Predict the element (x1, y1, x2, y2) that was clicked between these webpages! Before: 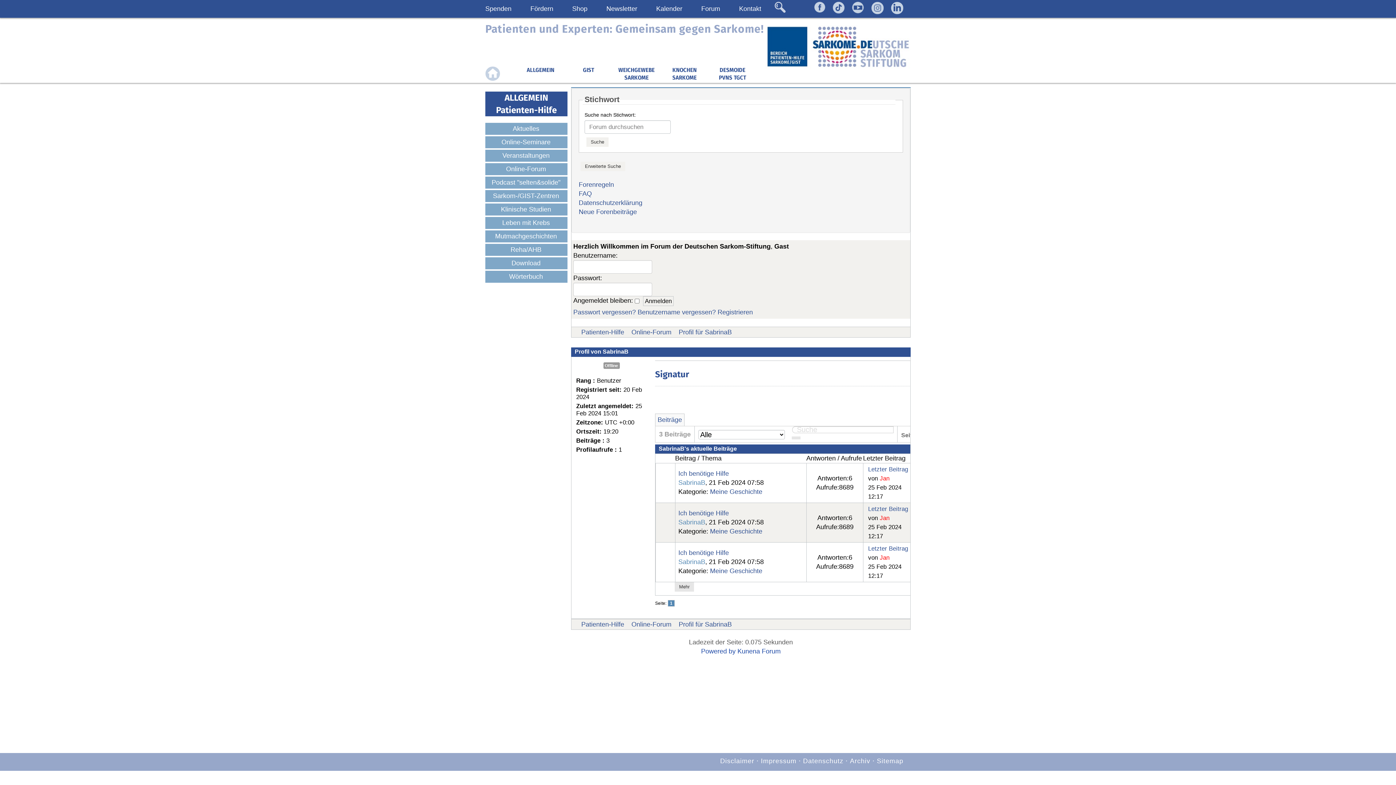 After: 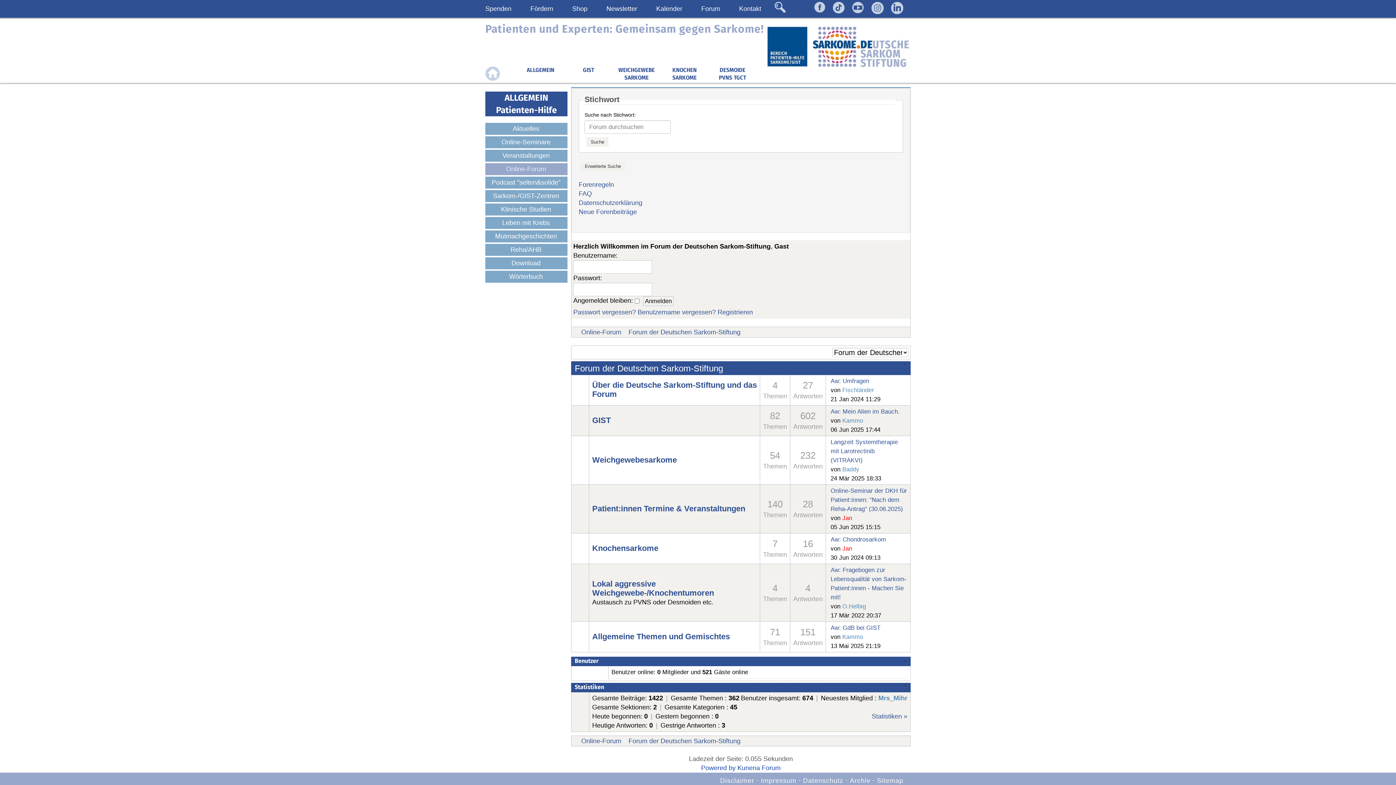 Action: label: Online-Forum bbox: (485, 163, 566, 175)